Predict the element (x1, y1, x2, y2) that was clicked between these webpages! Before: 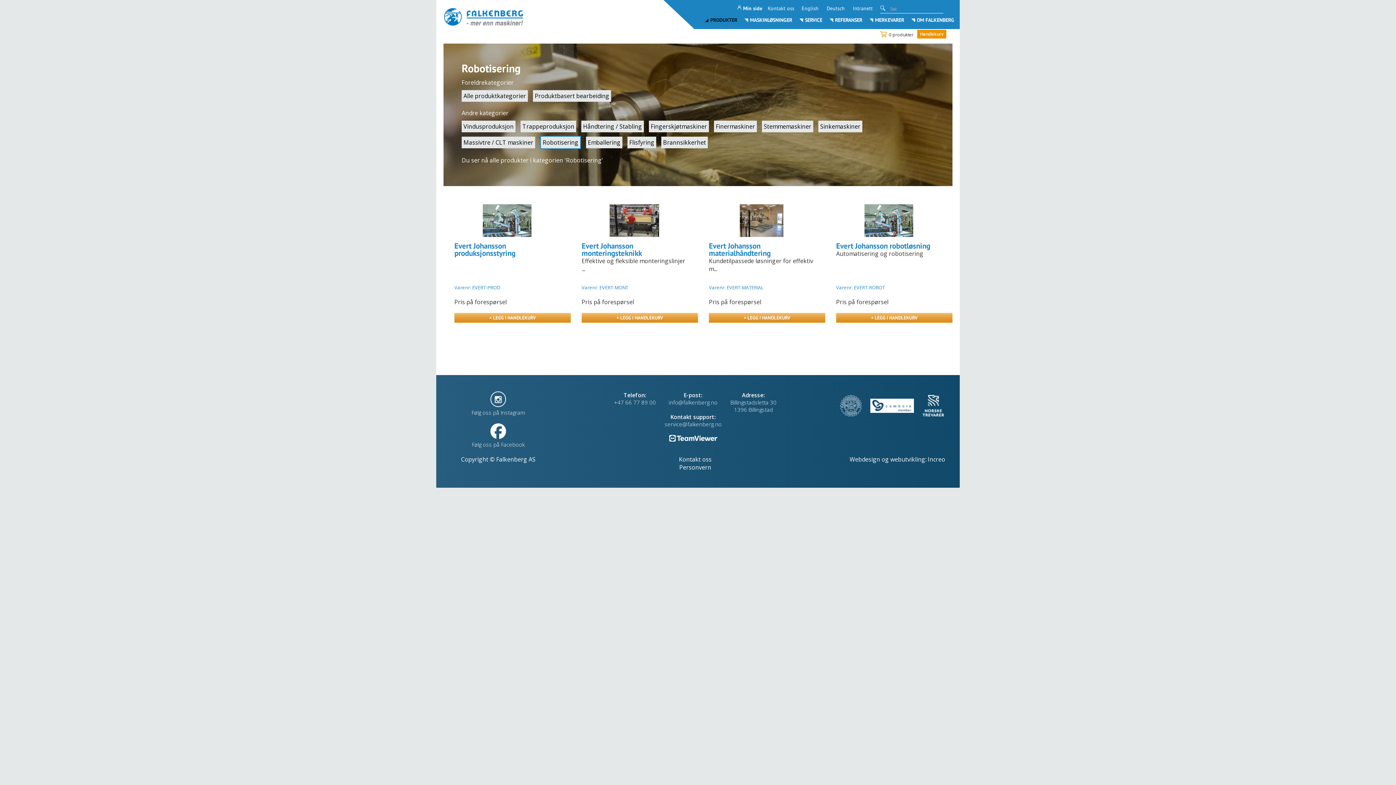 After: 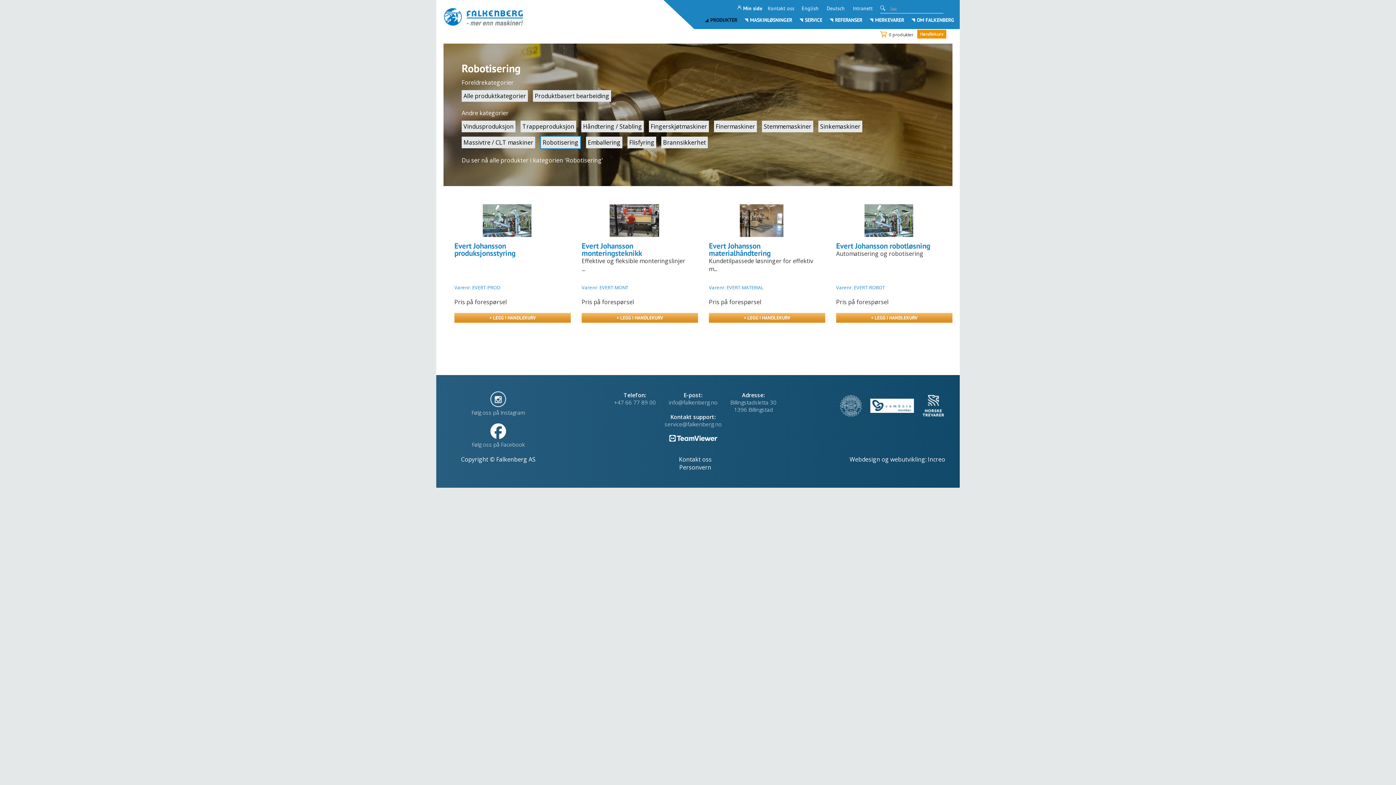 Action: bbox: (540, 136, 581, 149) label: Robotisering